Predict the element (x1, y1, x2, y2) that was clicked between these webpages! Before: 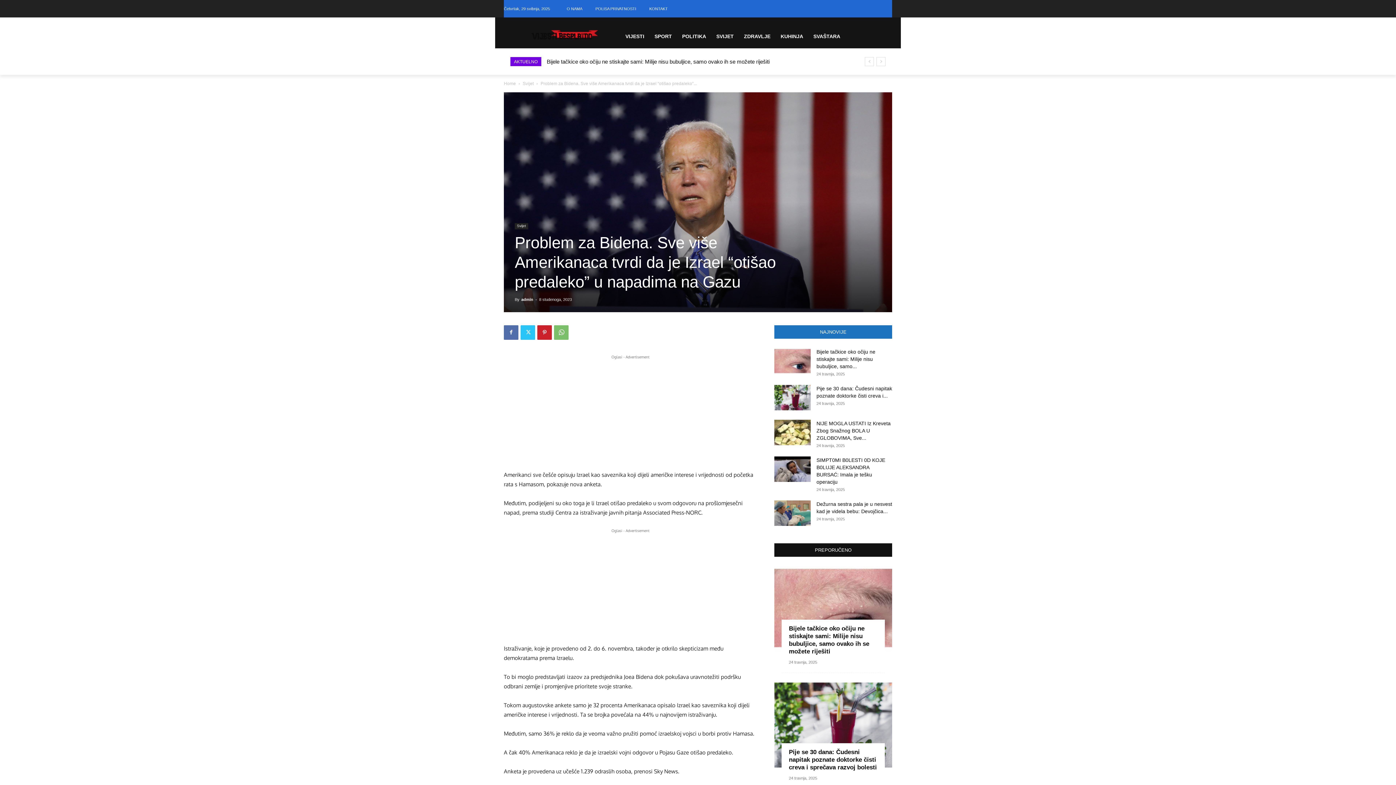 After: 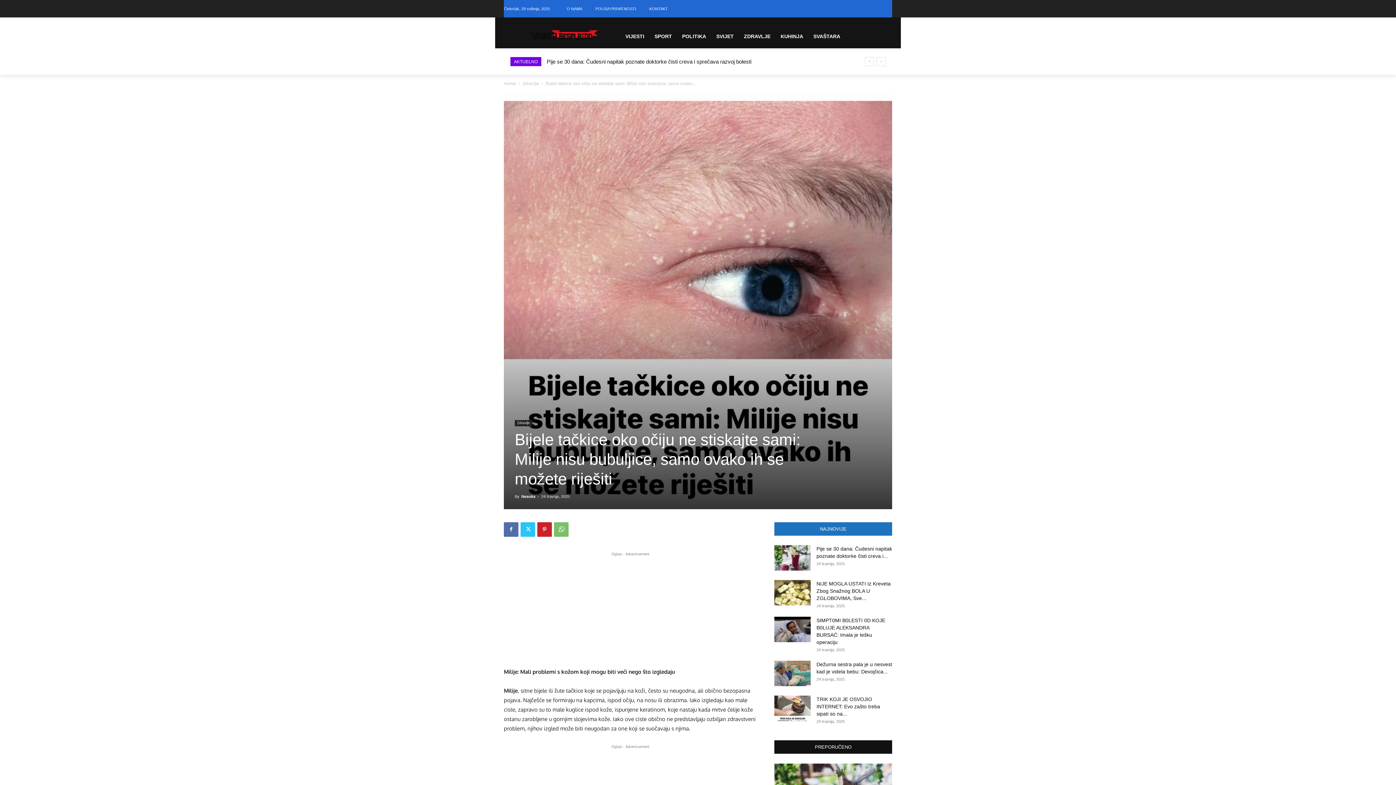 Action: bbox: (546, 58, 769, 64) label: Bijele tačkice oko očiju ne stiskajte sami: Milije nisu bubuljice, samo ovako ih se možete riješiti